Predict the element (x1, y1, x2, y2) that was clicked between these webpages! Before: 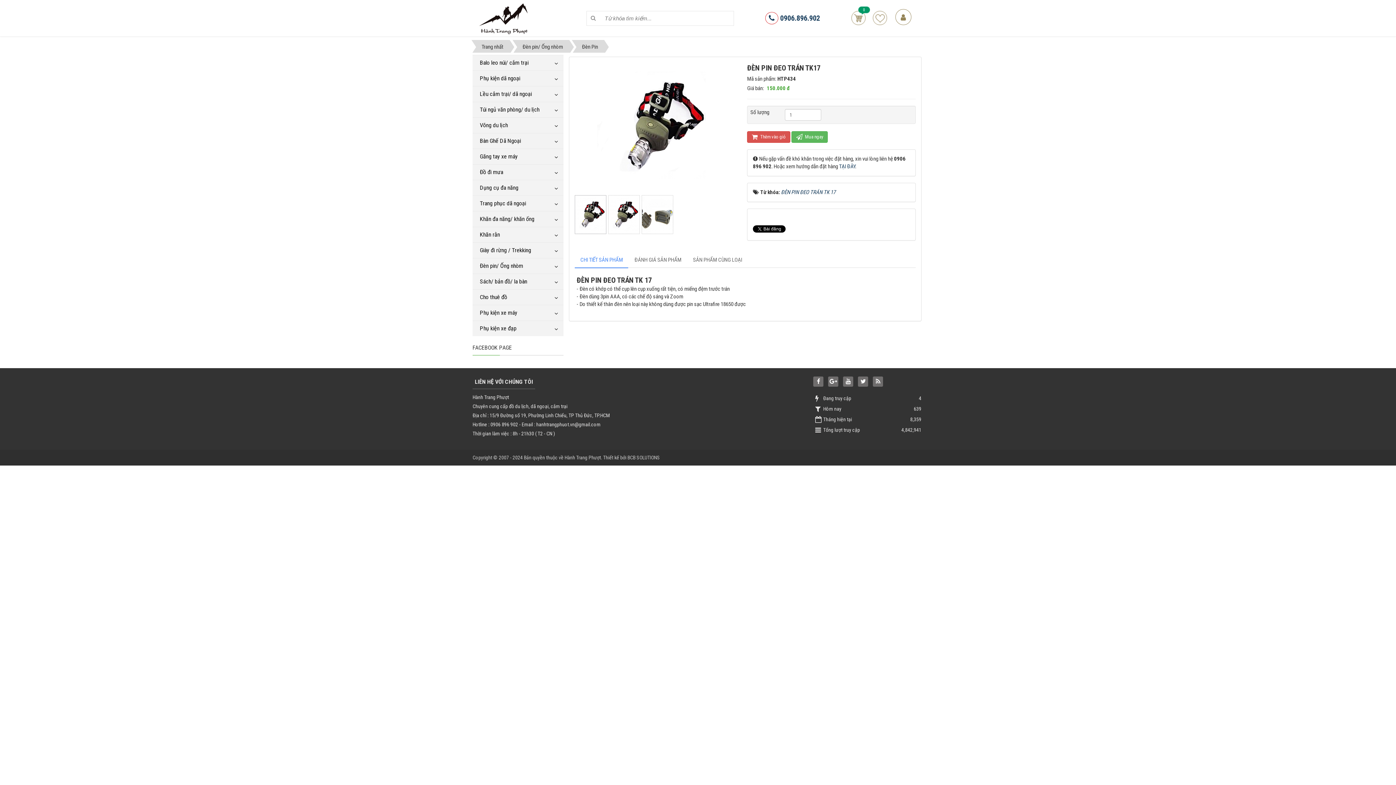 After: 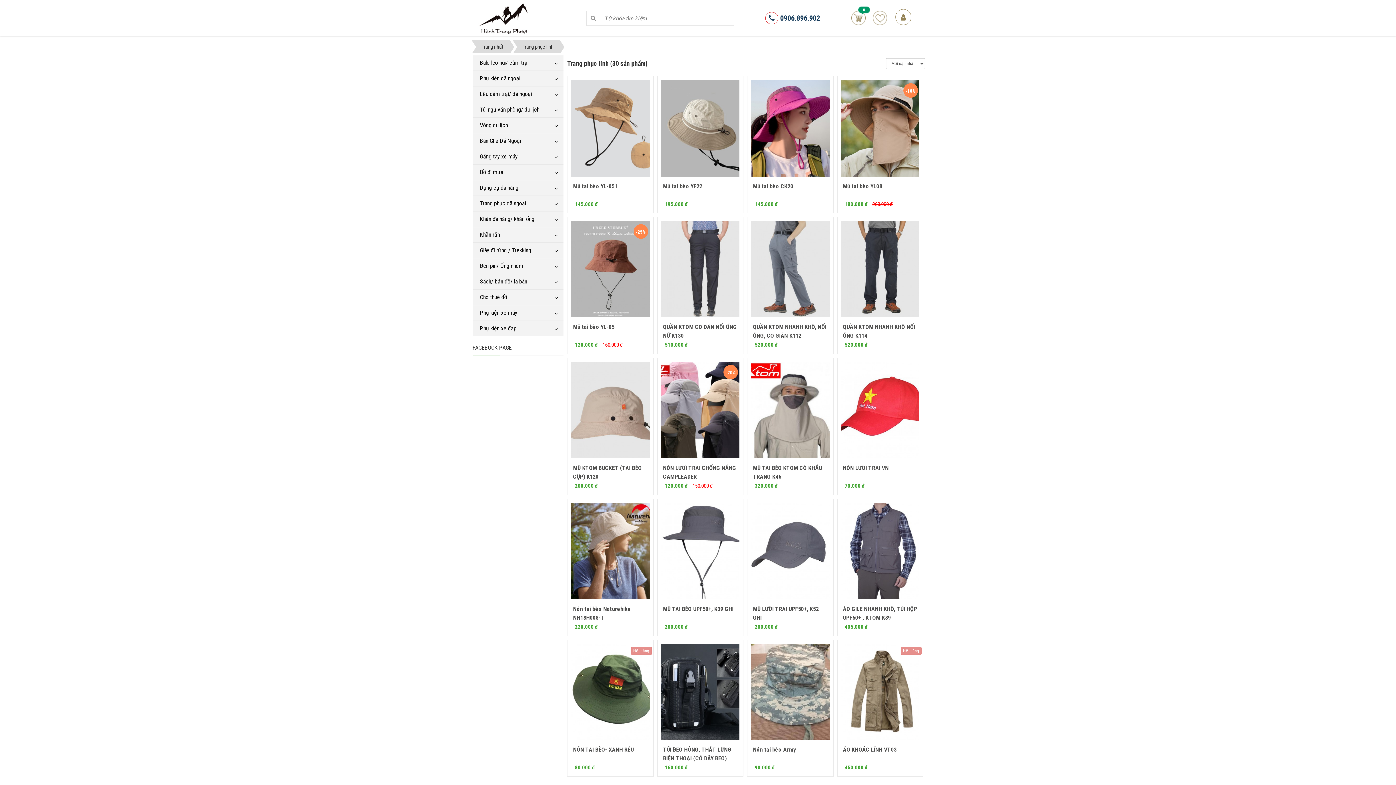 Action: label: Trang phục dã ngoại bbox: (472, 195, 563, 211)